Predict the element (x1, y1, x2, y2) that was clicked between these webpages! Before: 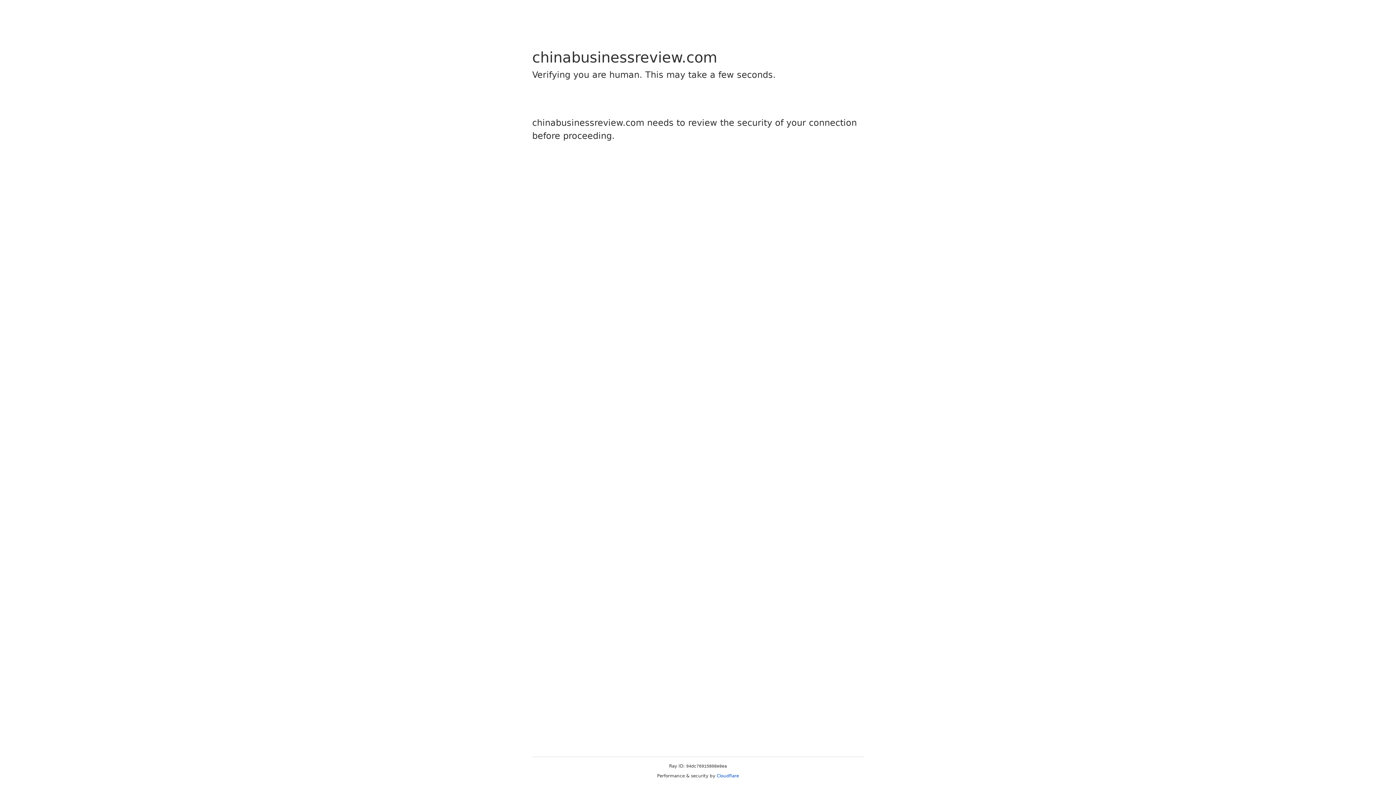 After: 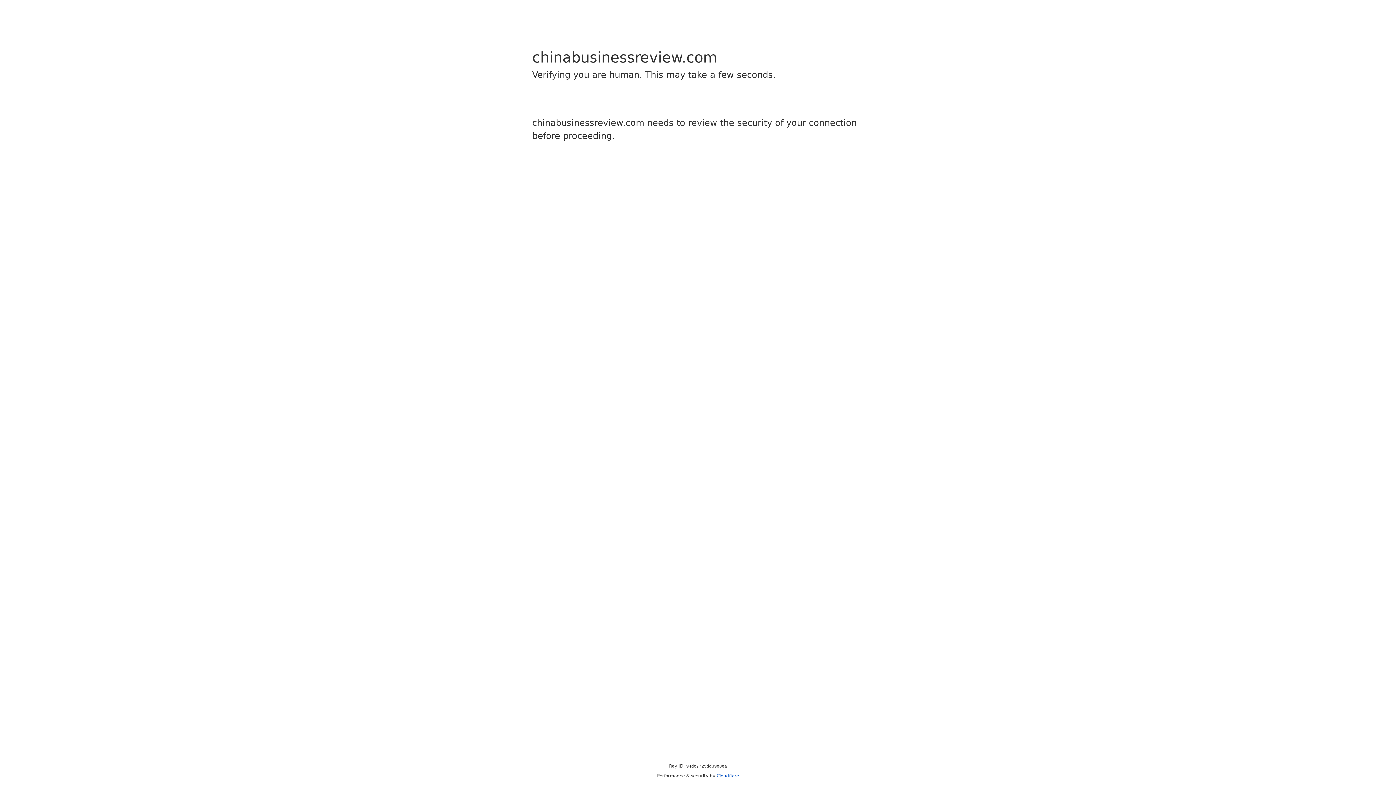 Action: label: Cloudflare bbox: (716, 773, 739, 778)